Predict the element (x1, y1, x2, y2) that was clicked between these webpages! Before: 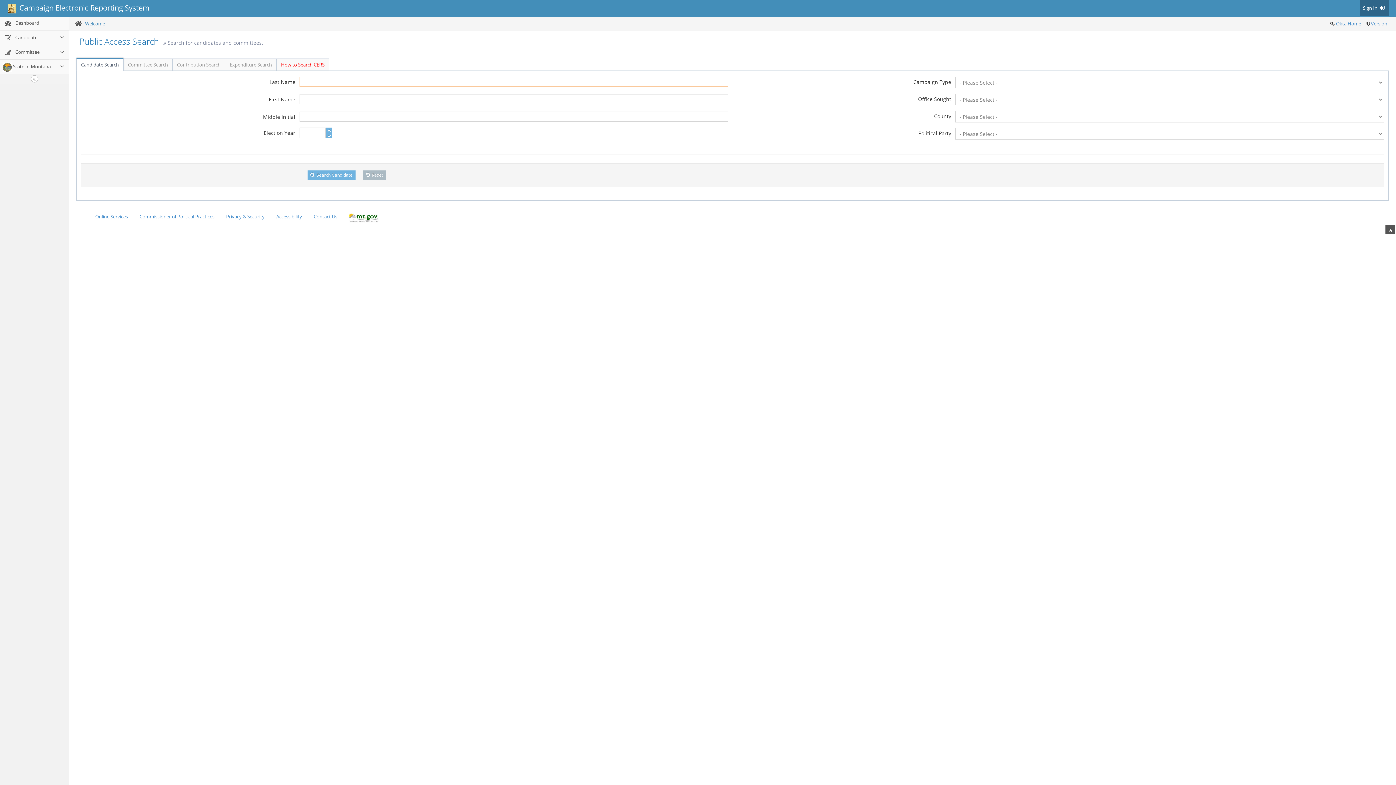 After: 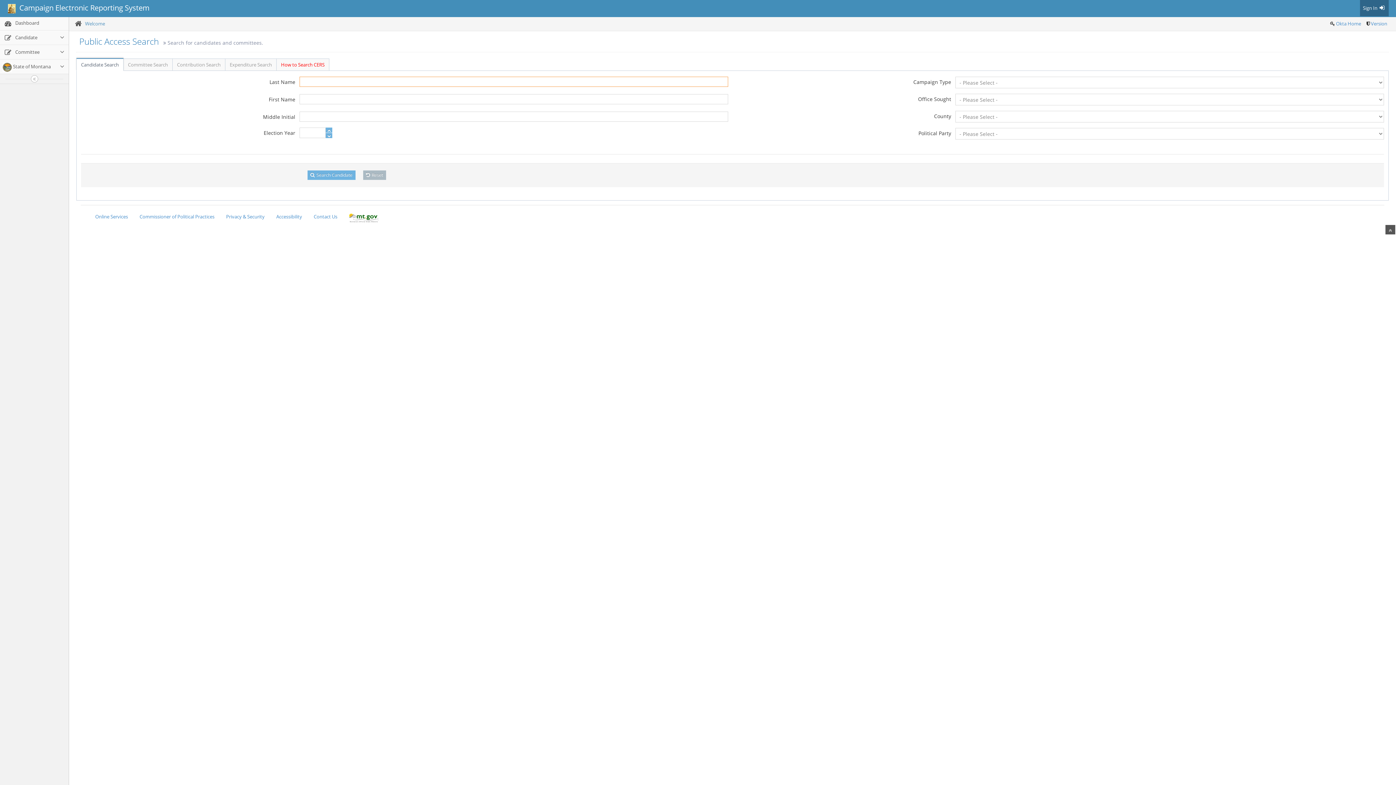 Action: bbox: (76, 58, 123, 70) label: Candidate Search